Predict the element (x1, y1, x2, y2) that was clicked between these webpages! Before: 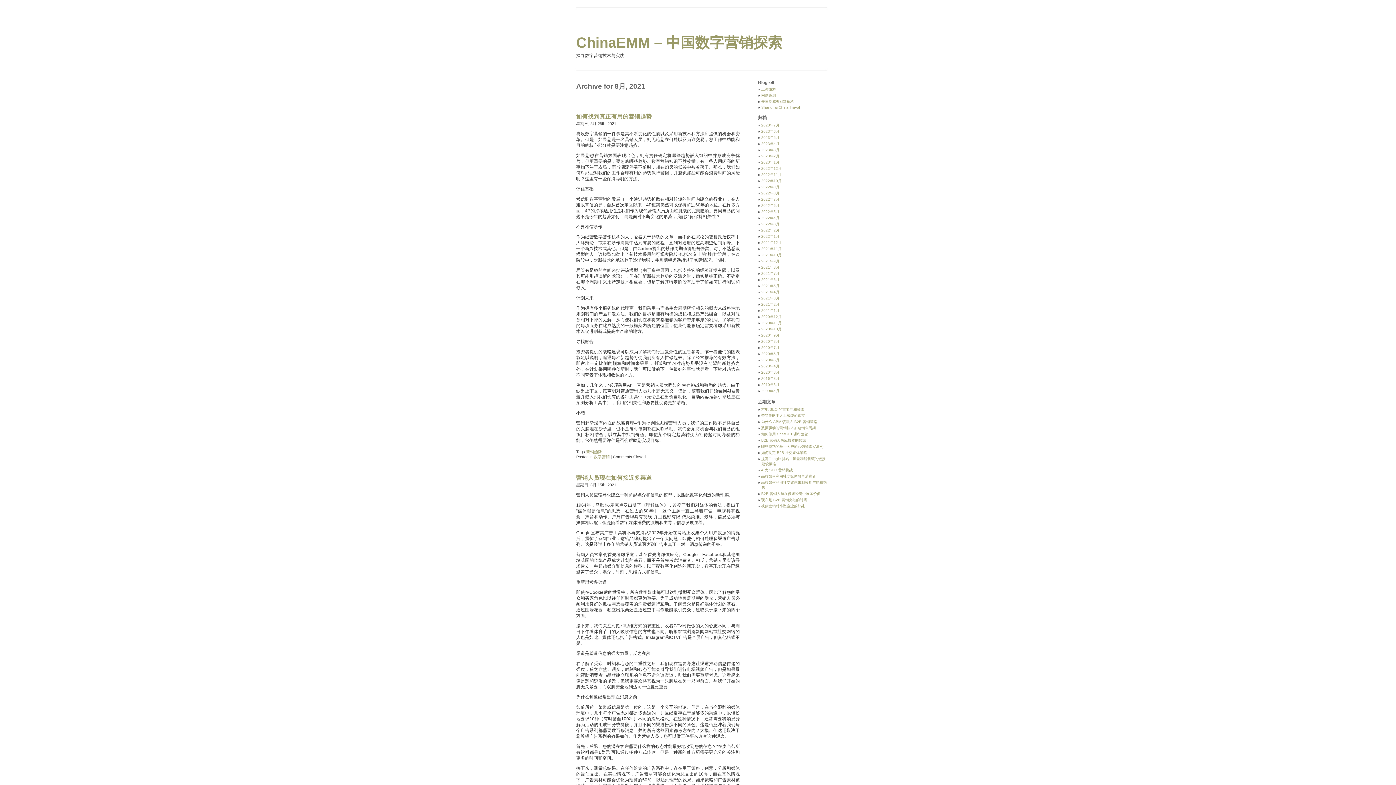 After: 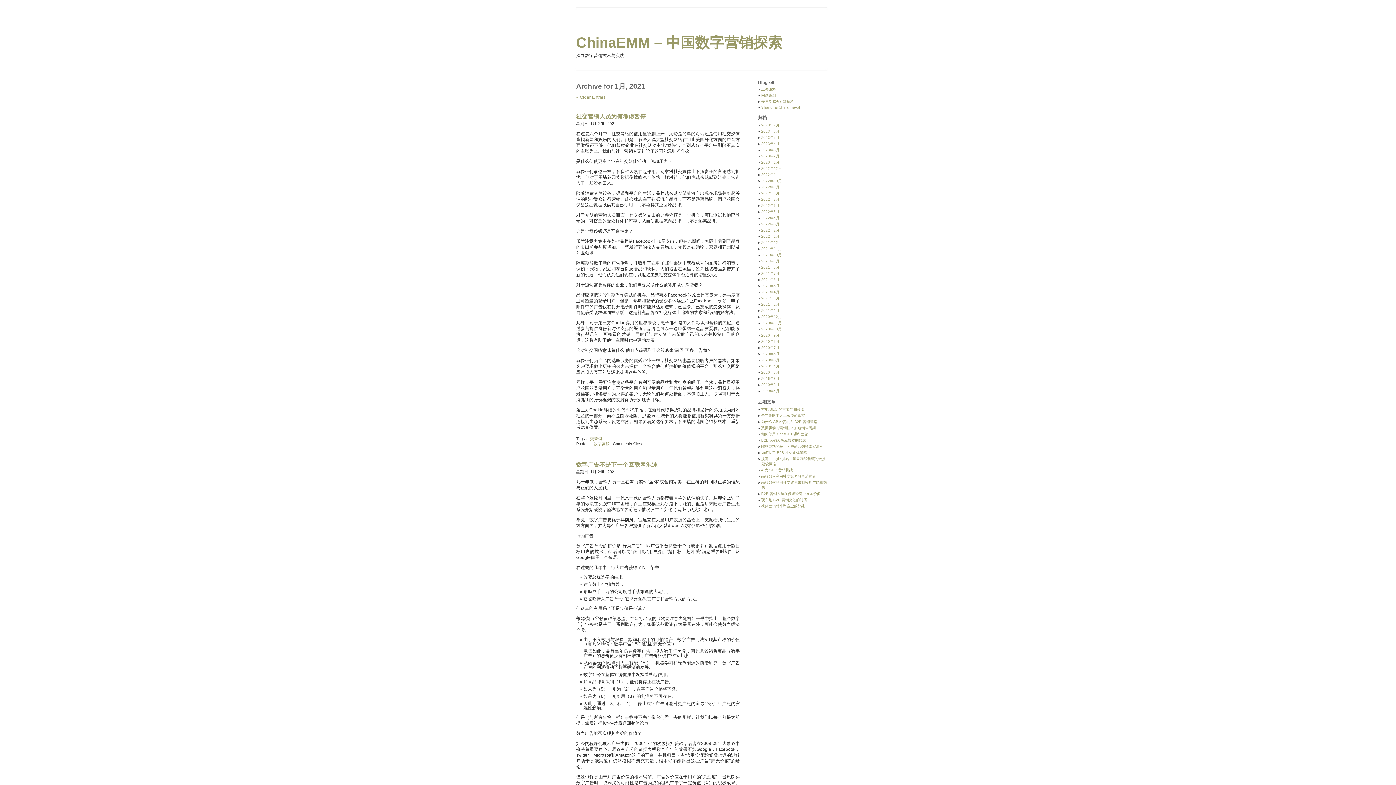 Action: bbox: (761, 308, 779, 312) label: 2021年1月